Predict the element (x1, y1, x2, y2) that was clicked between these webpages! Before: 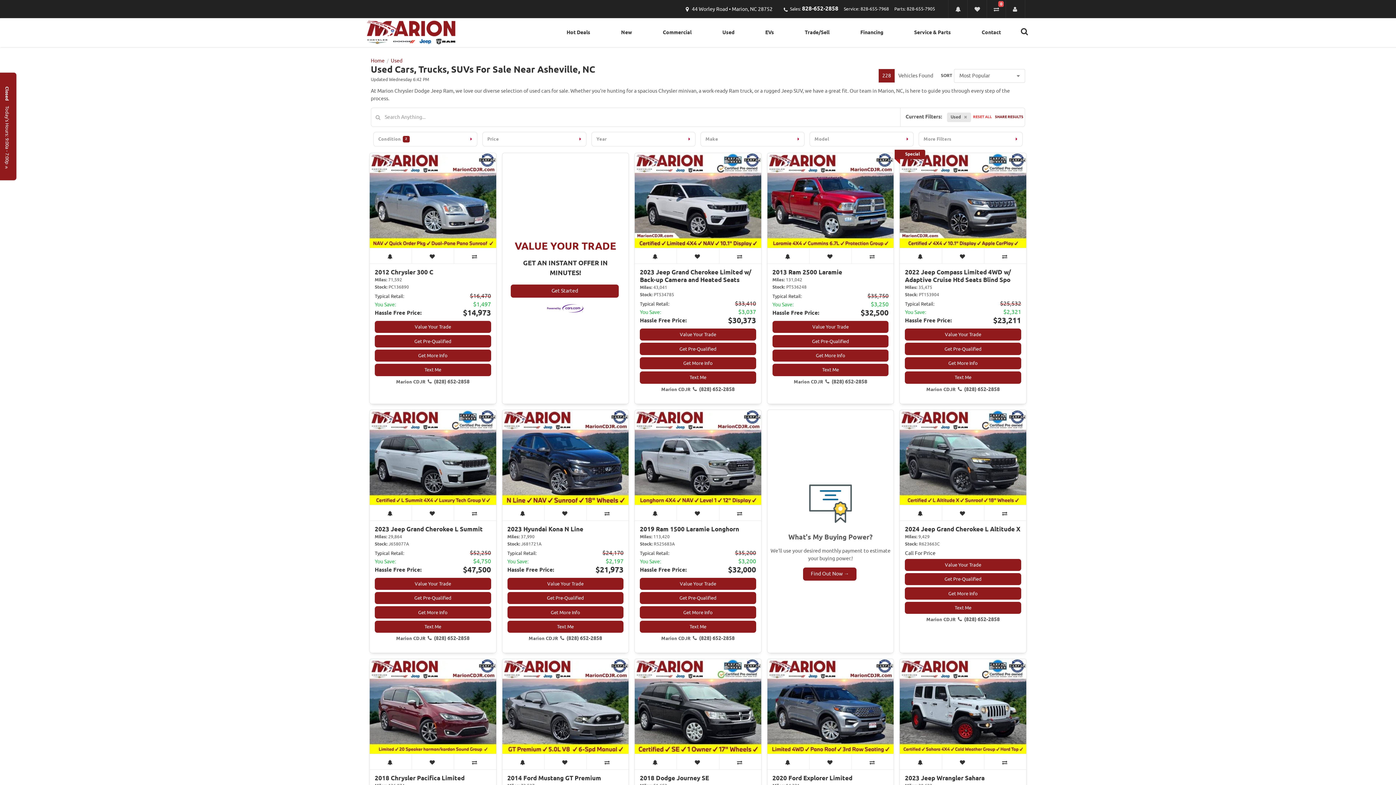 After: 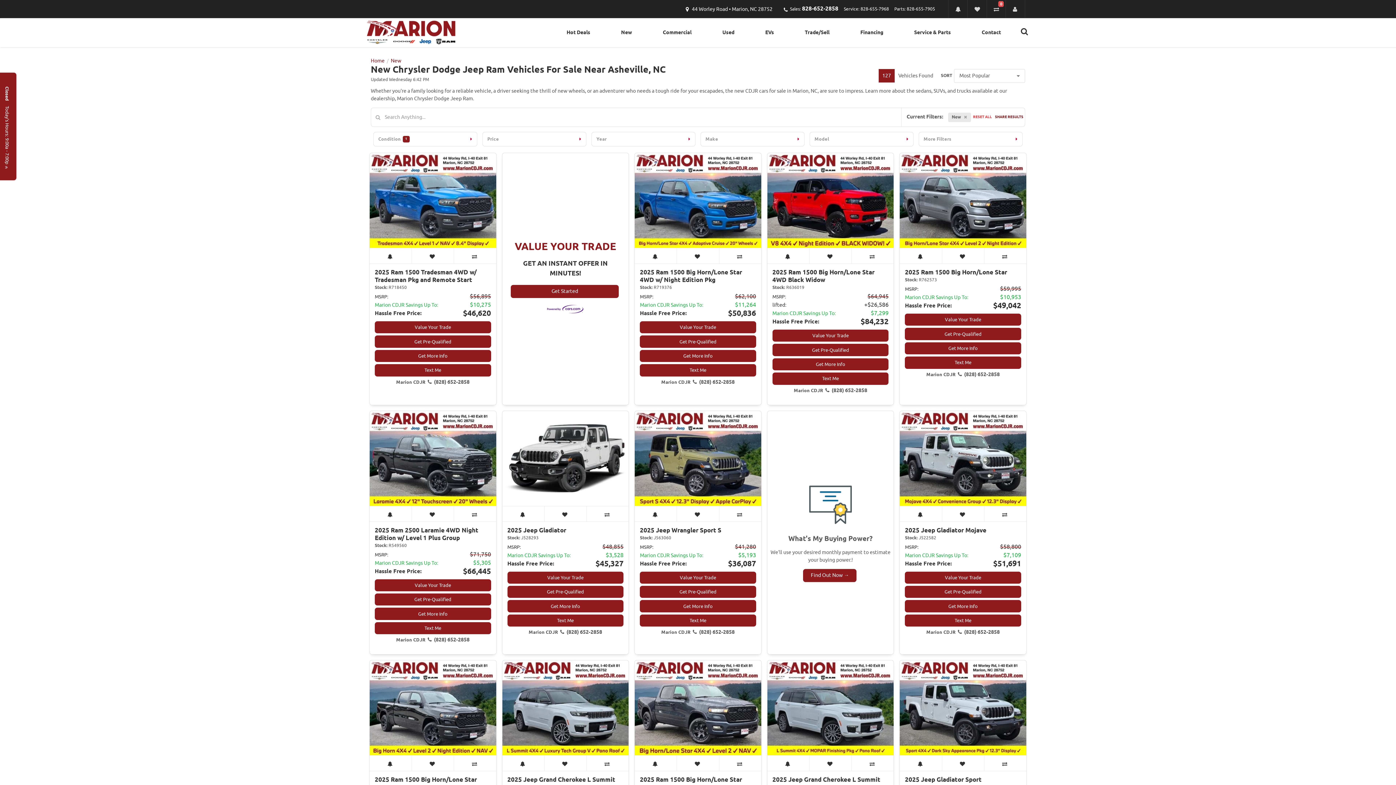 Action: bbox: (374, 349, 491, 361) label: Get More Info